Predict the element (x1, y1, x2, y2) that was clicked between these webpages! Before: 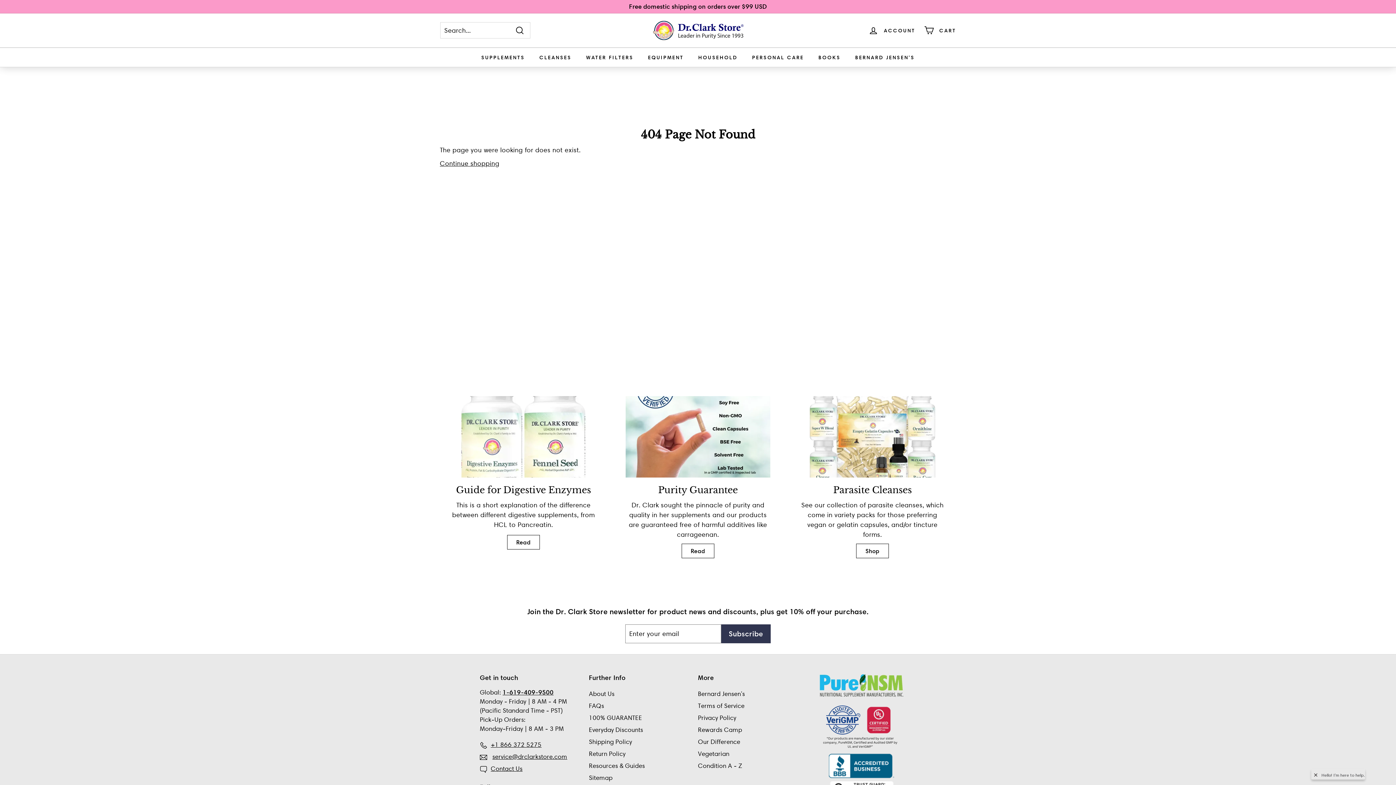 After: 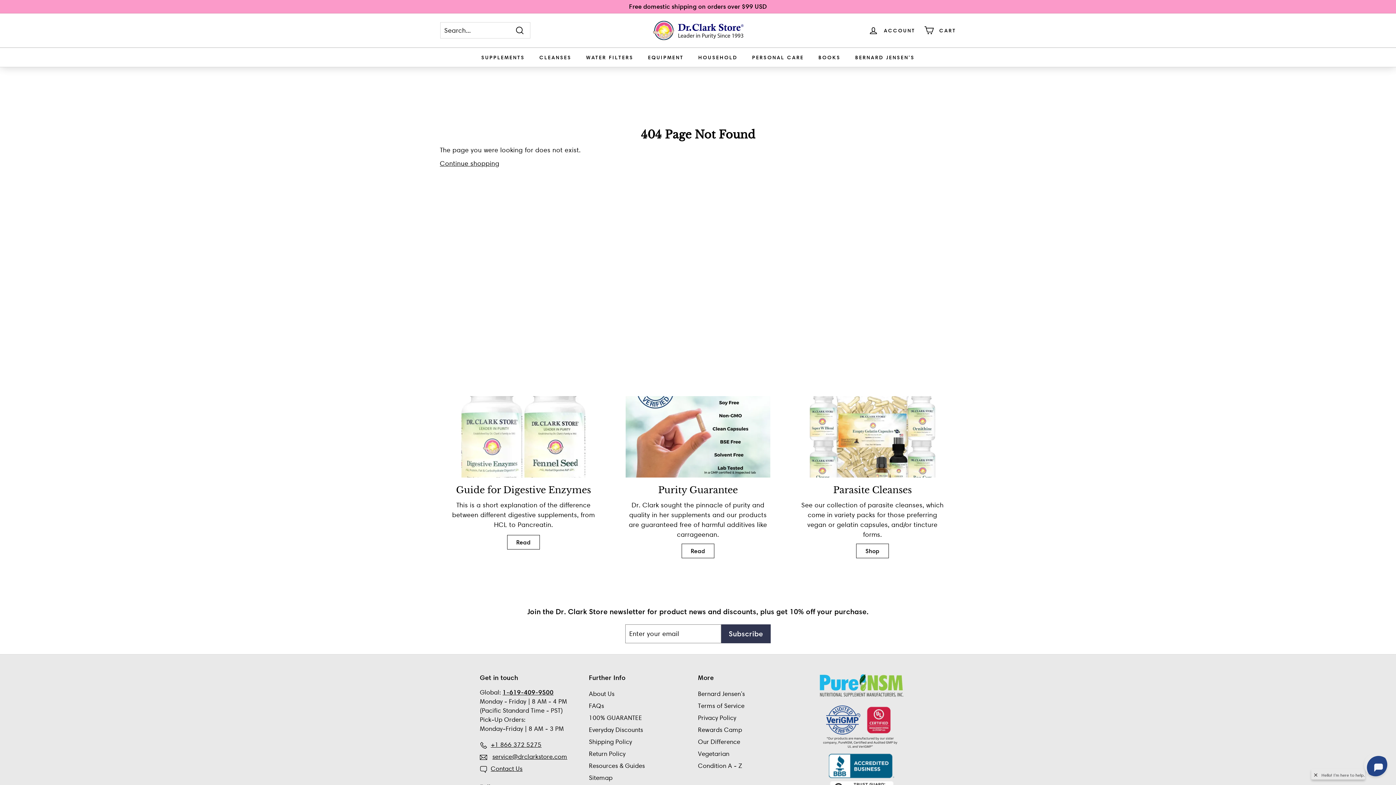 Action: label: service@drclarkstore.com bbox: (492, 751, 567, 763)